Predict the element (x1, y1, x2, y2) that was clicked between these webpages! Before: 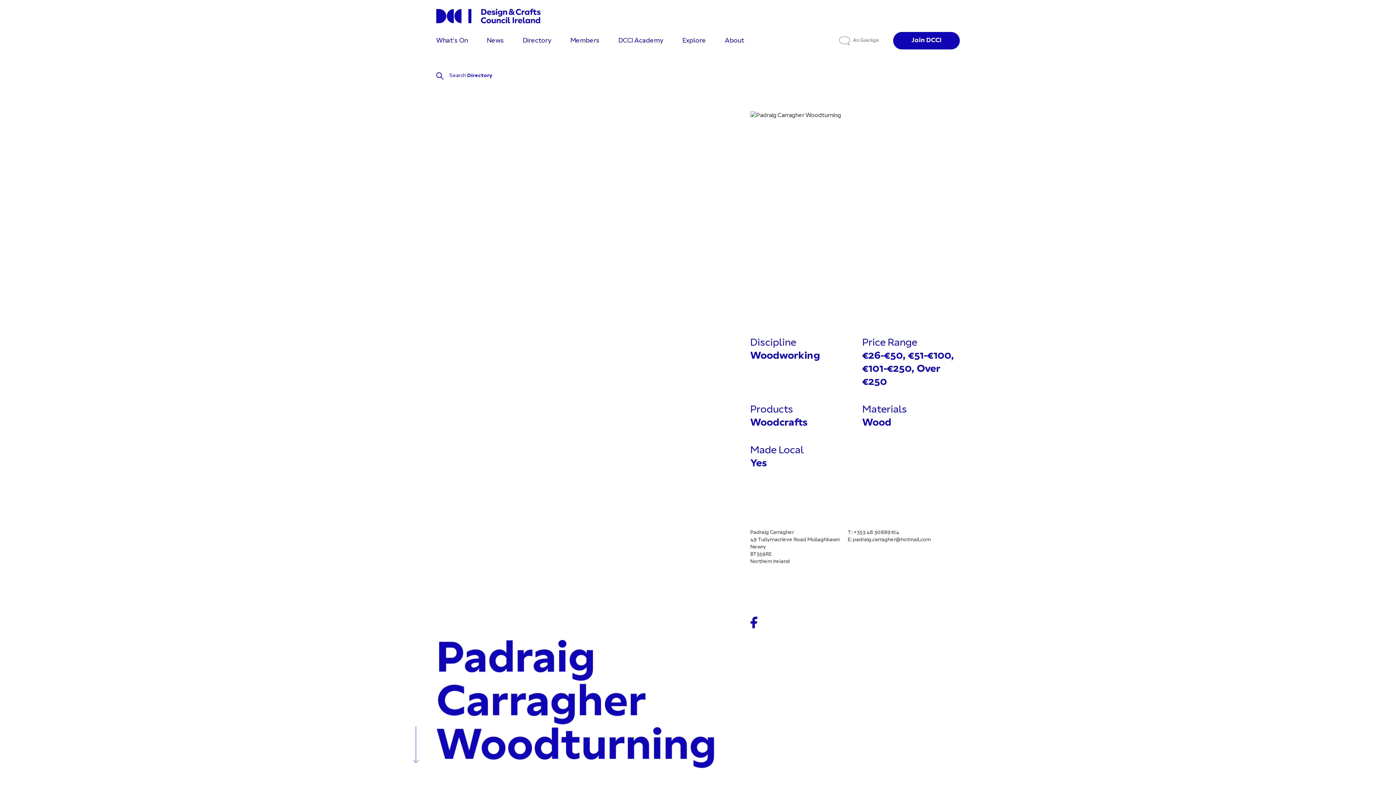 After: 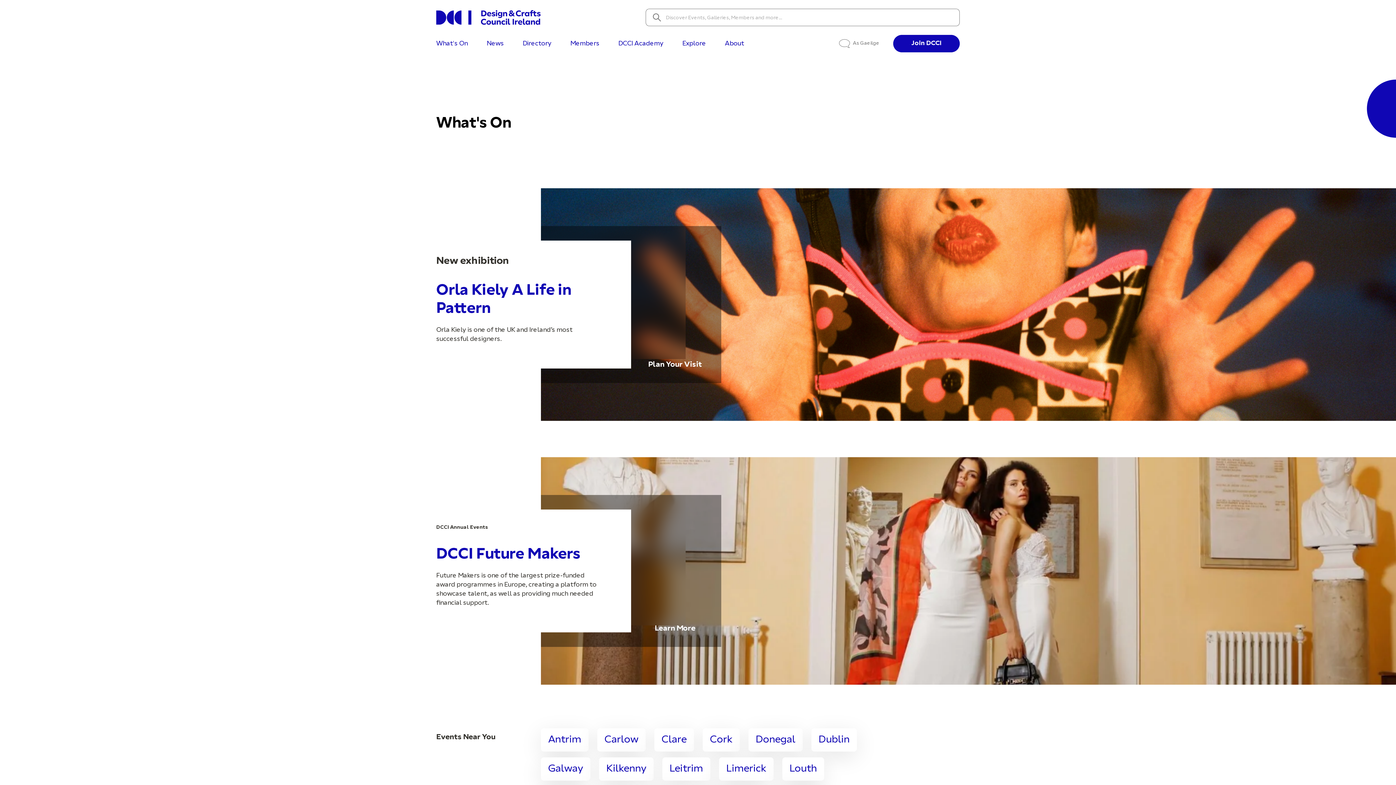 Action: label: What's On bbox: (436, 36, 468, 58)